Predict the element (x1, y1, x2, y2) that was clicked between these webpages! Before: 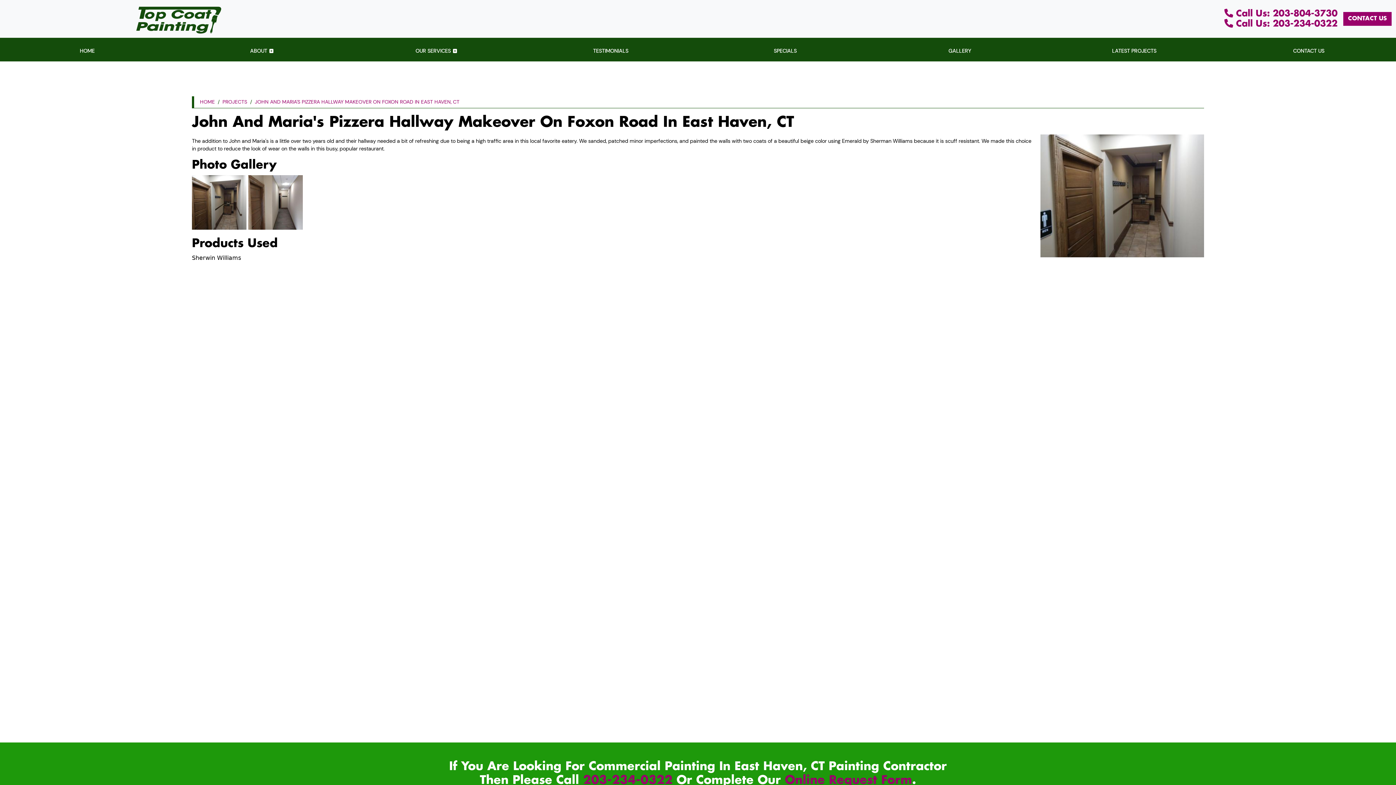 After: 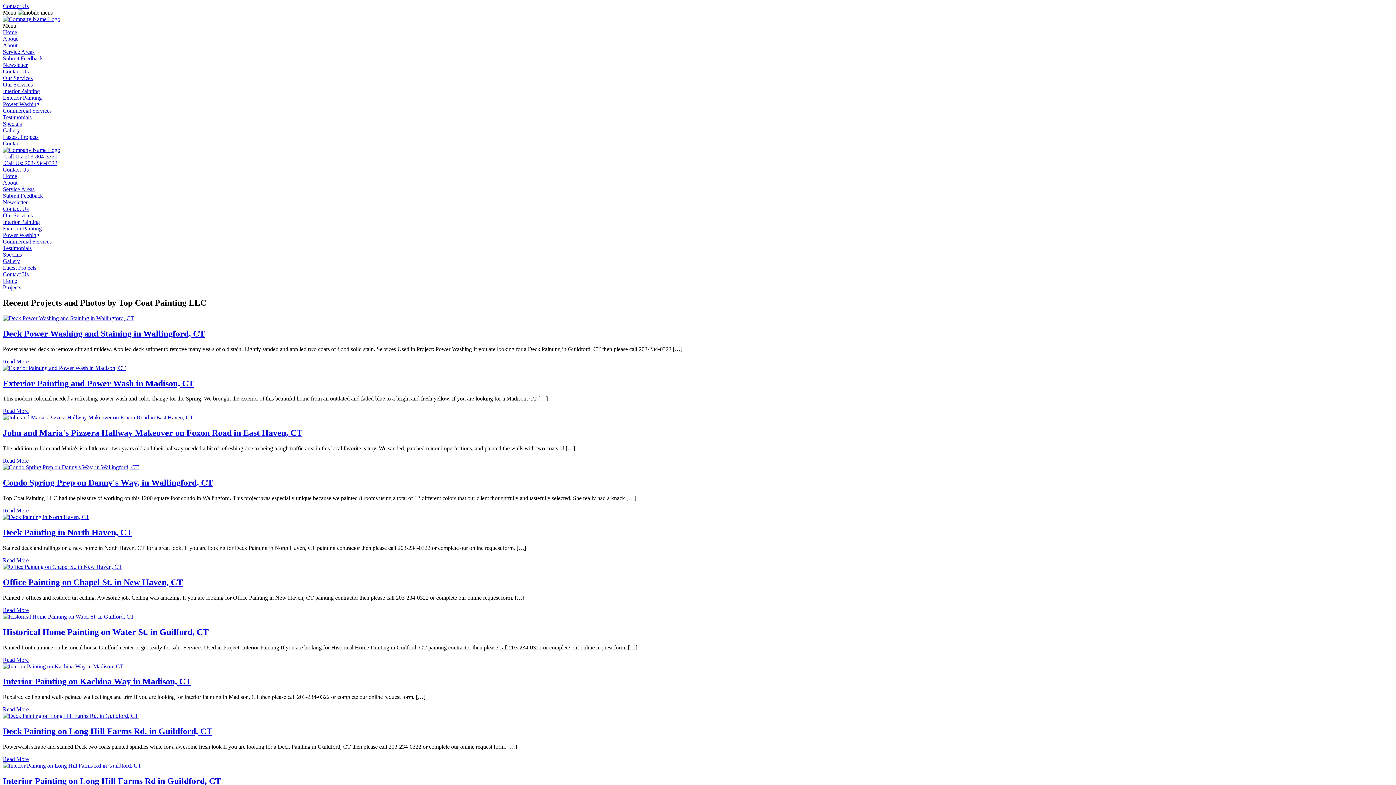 Action: label: LATEST PROJECTS bbox: (1051, 42, 1217, 60)